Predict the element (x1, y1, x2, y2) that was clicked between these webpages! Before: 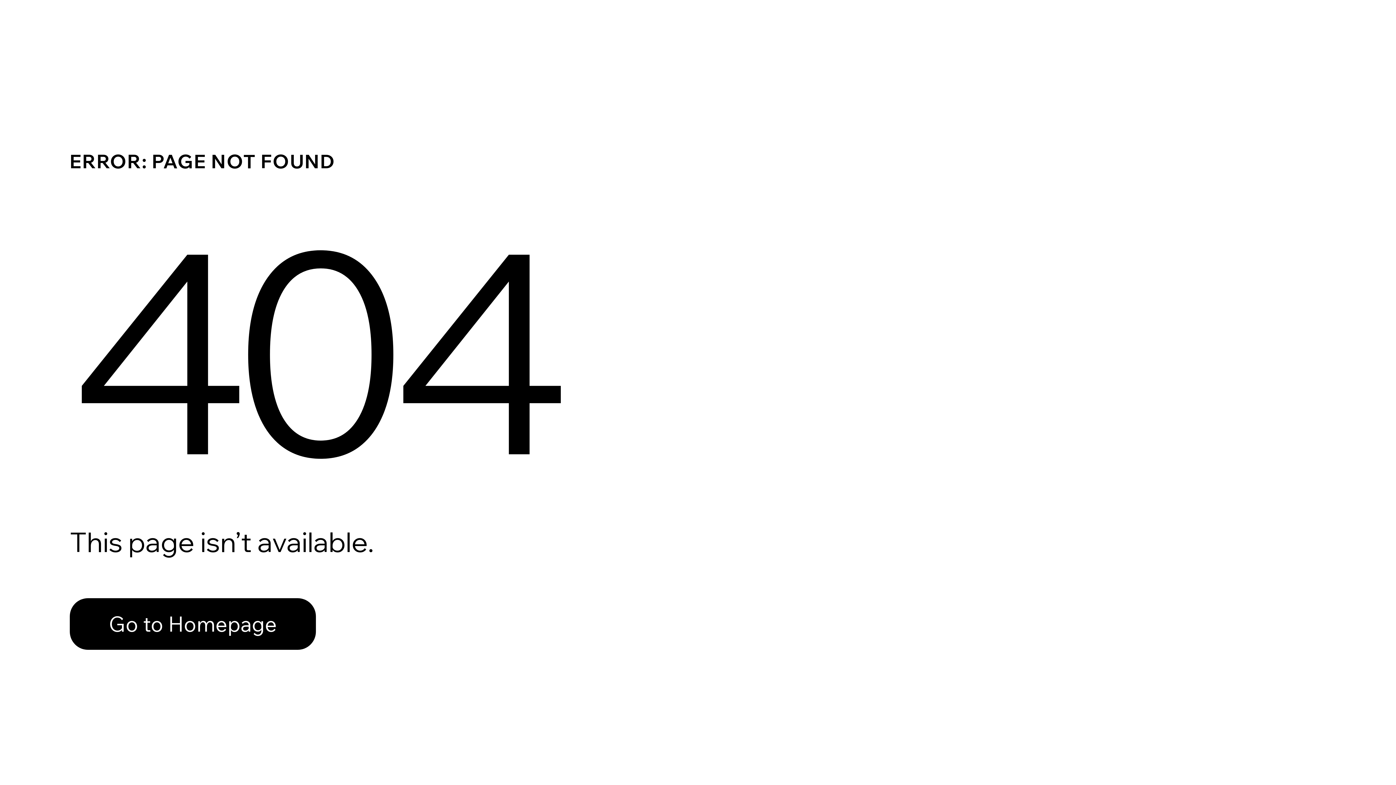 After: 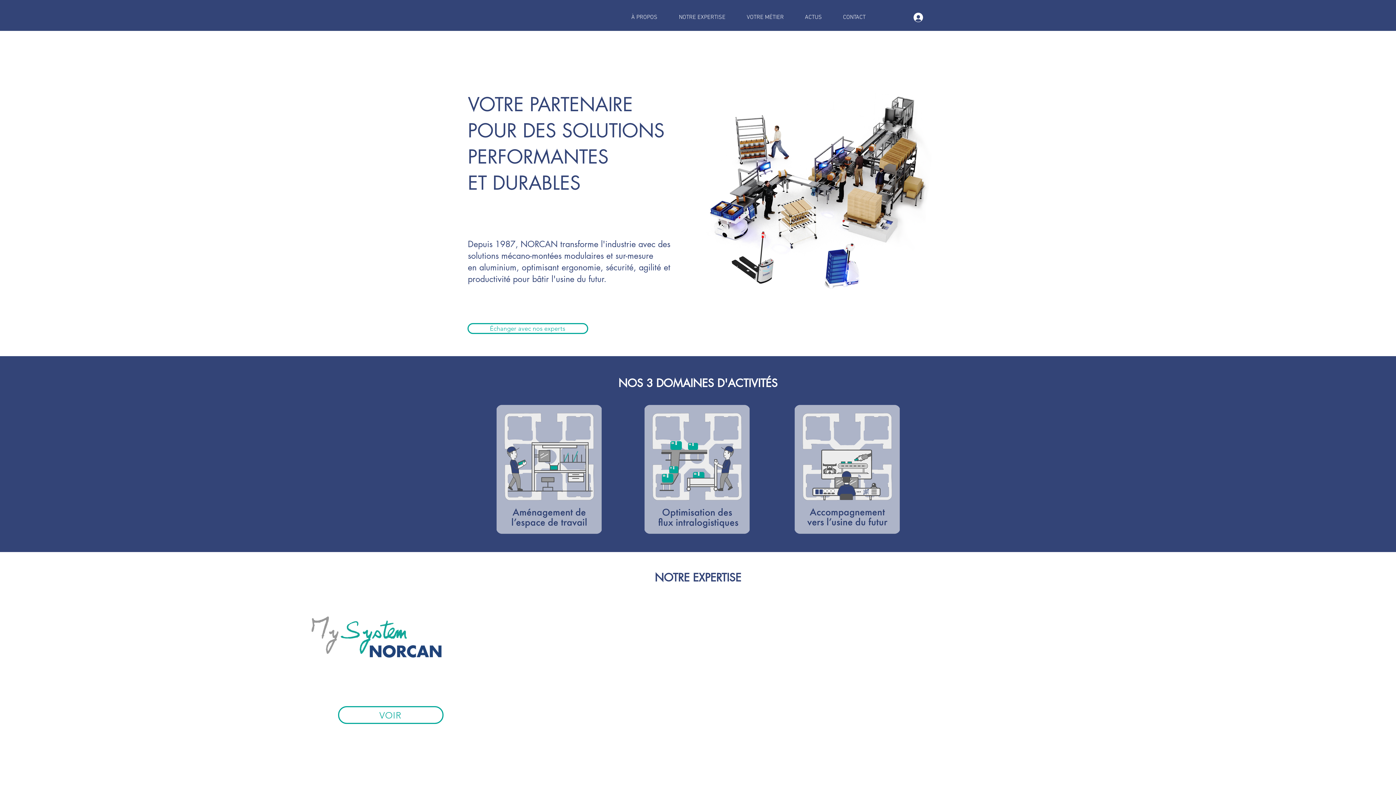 Action: label: Go to Homepage bbox: (69, 582, 768, 659)